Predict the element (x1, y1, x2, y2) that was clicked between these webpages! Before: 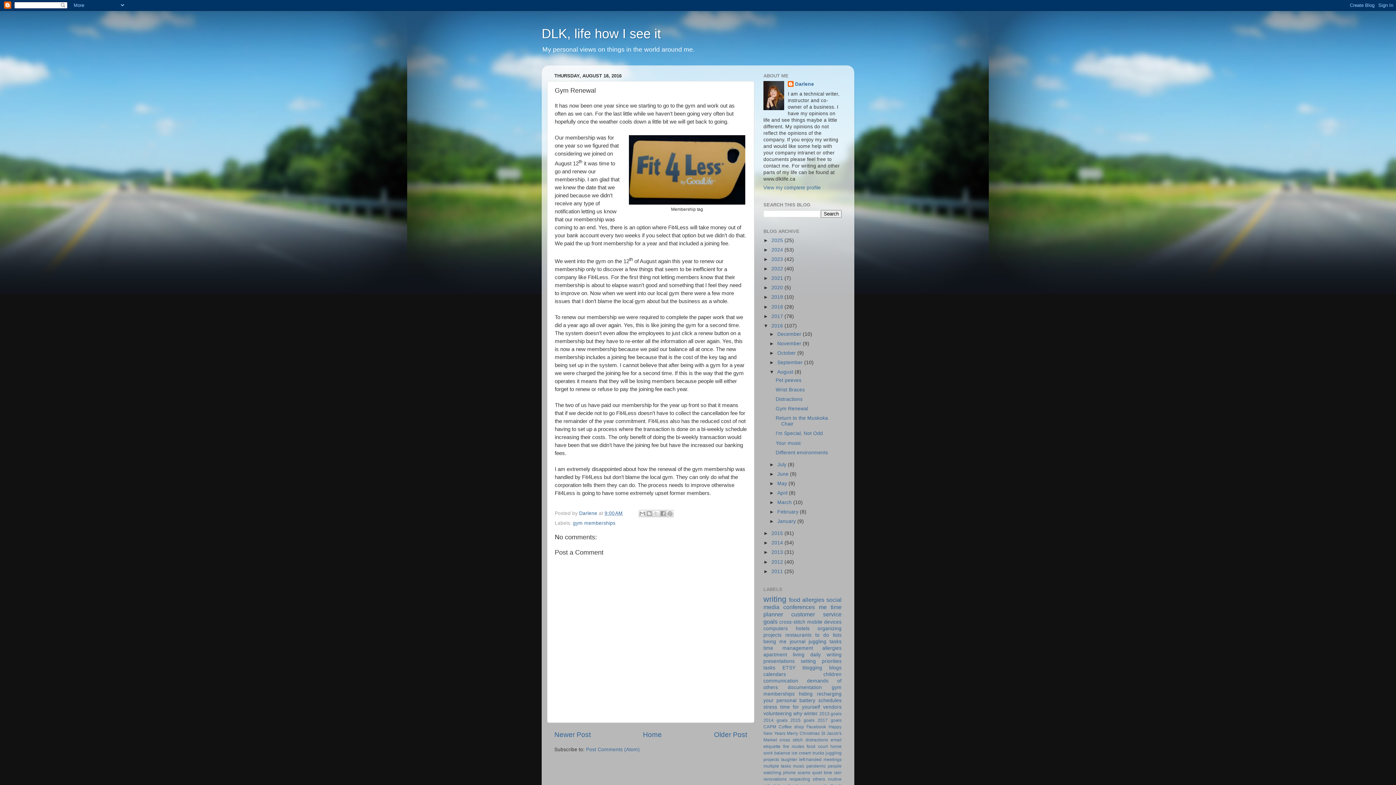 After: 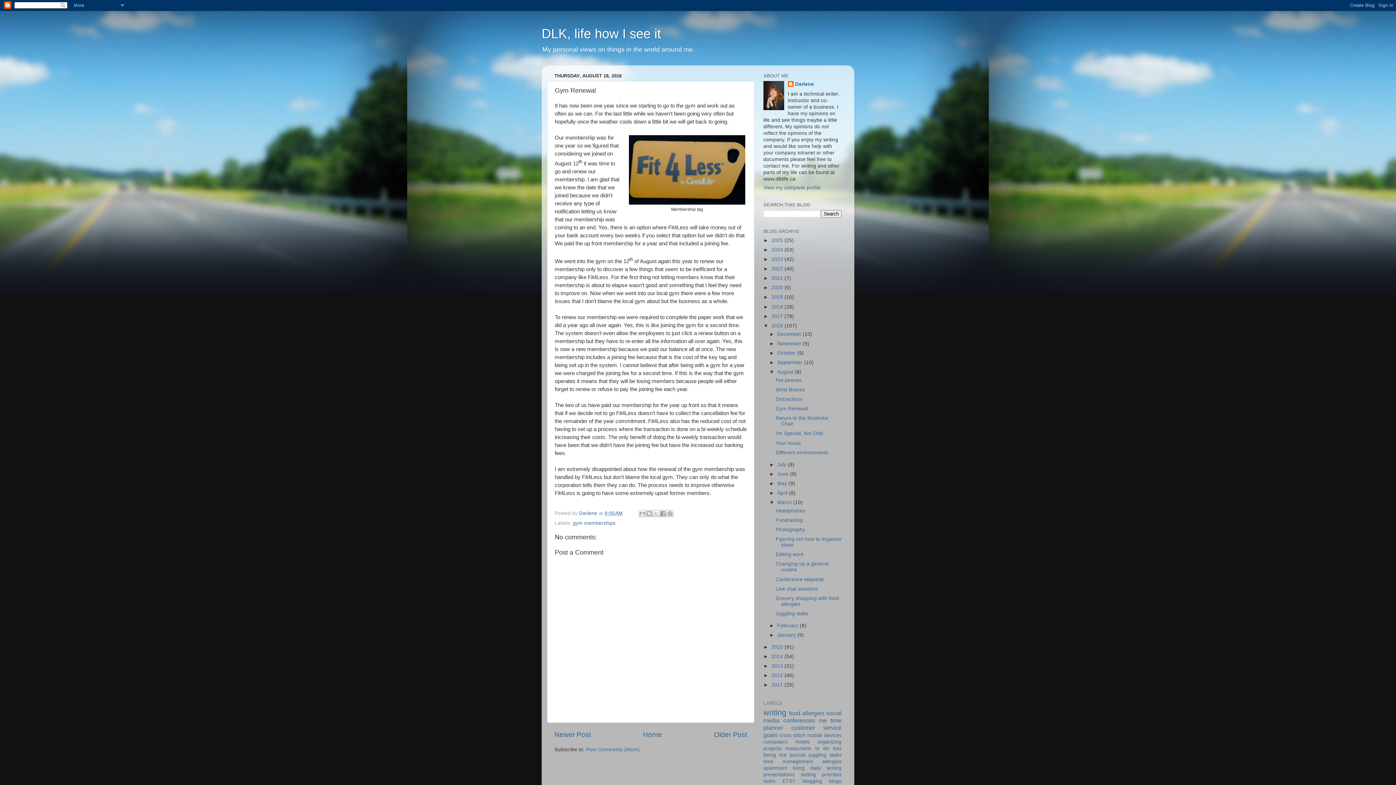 Action: bbox: (769, 500, 777, 505) label: ►  